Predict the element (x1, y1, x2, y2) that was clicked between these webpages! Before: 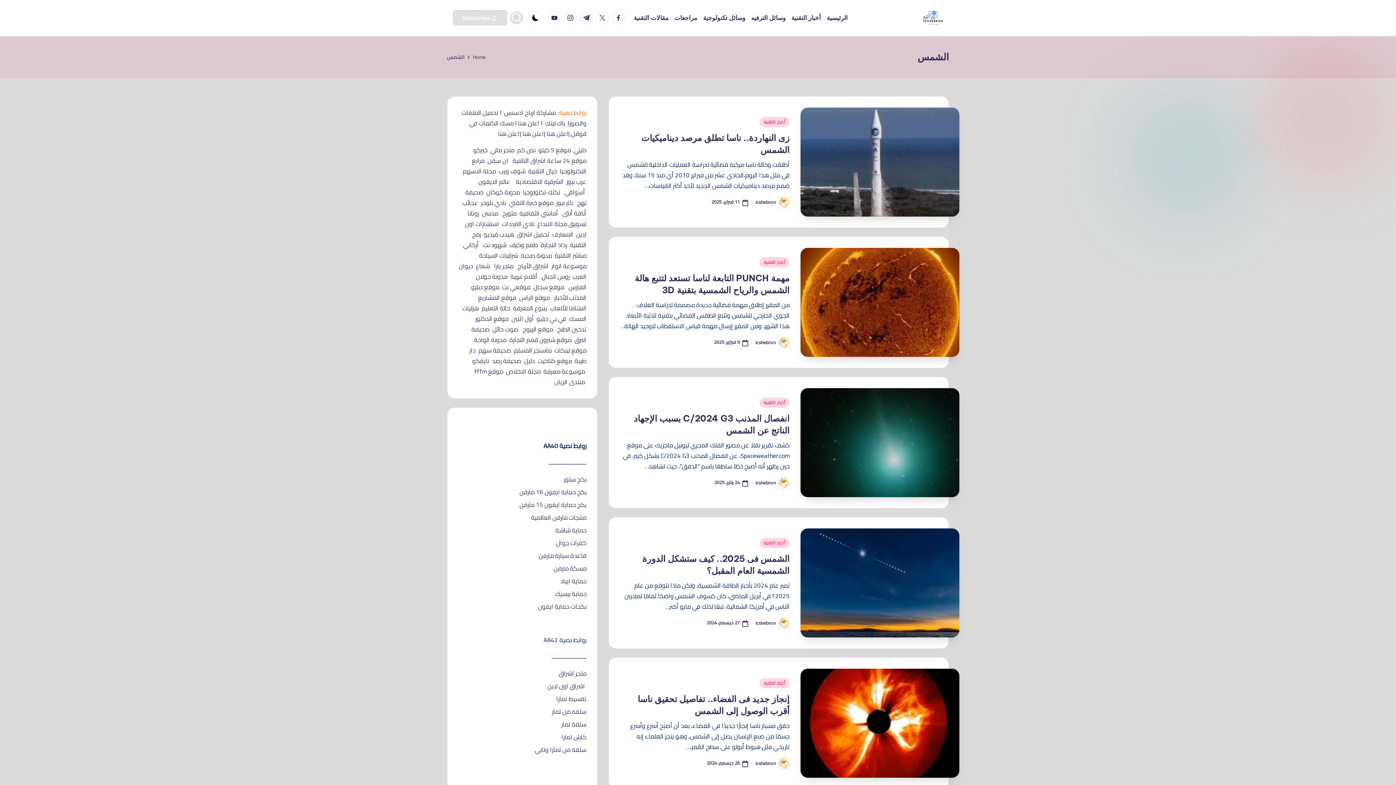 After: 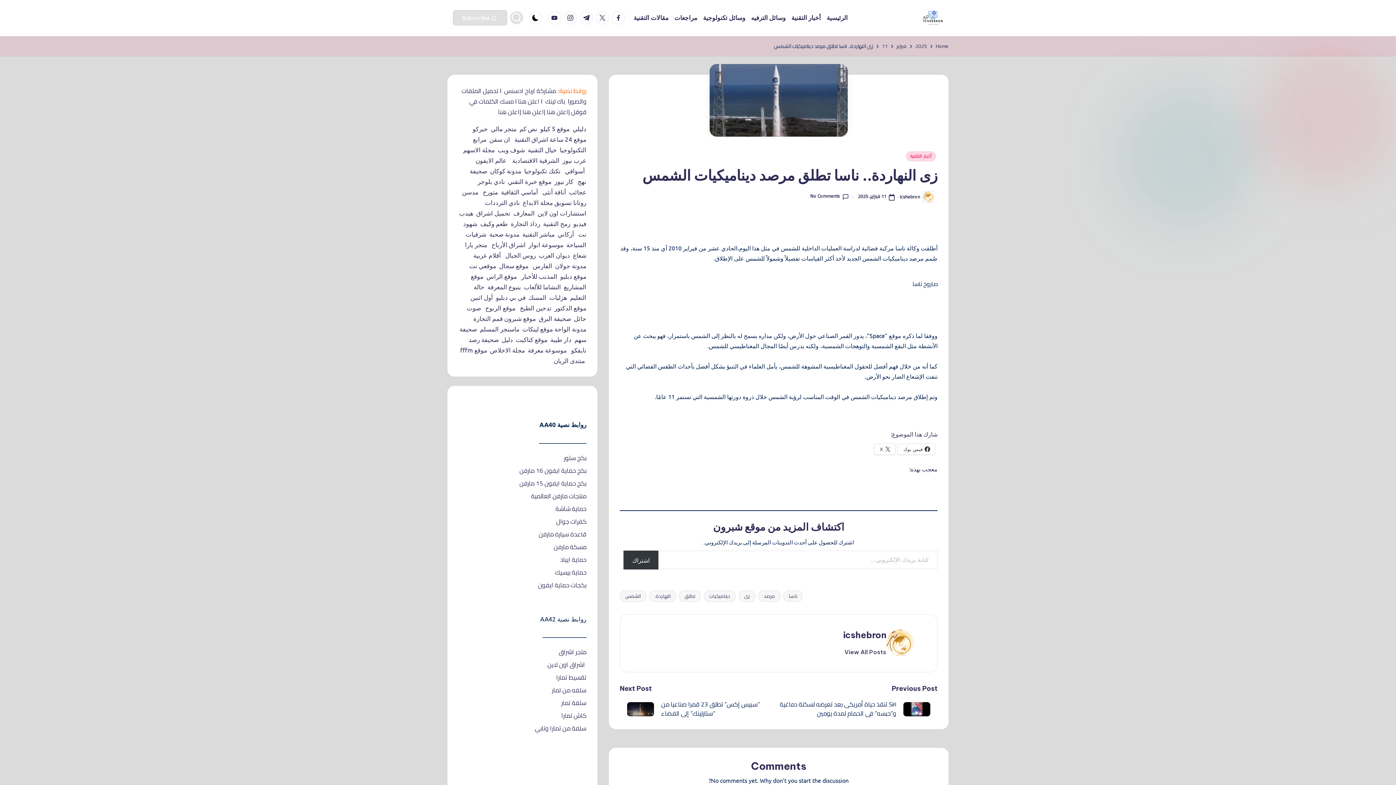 Action: bbox: (800, 107, 959, 216)